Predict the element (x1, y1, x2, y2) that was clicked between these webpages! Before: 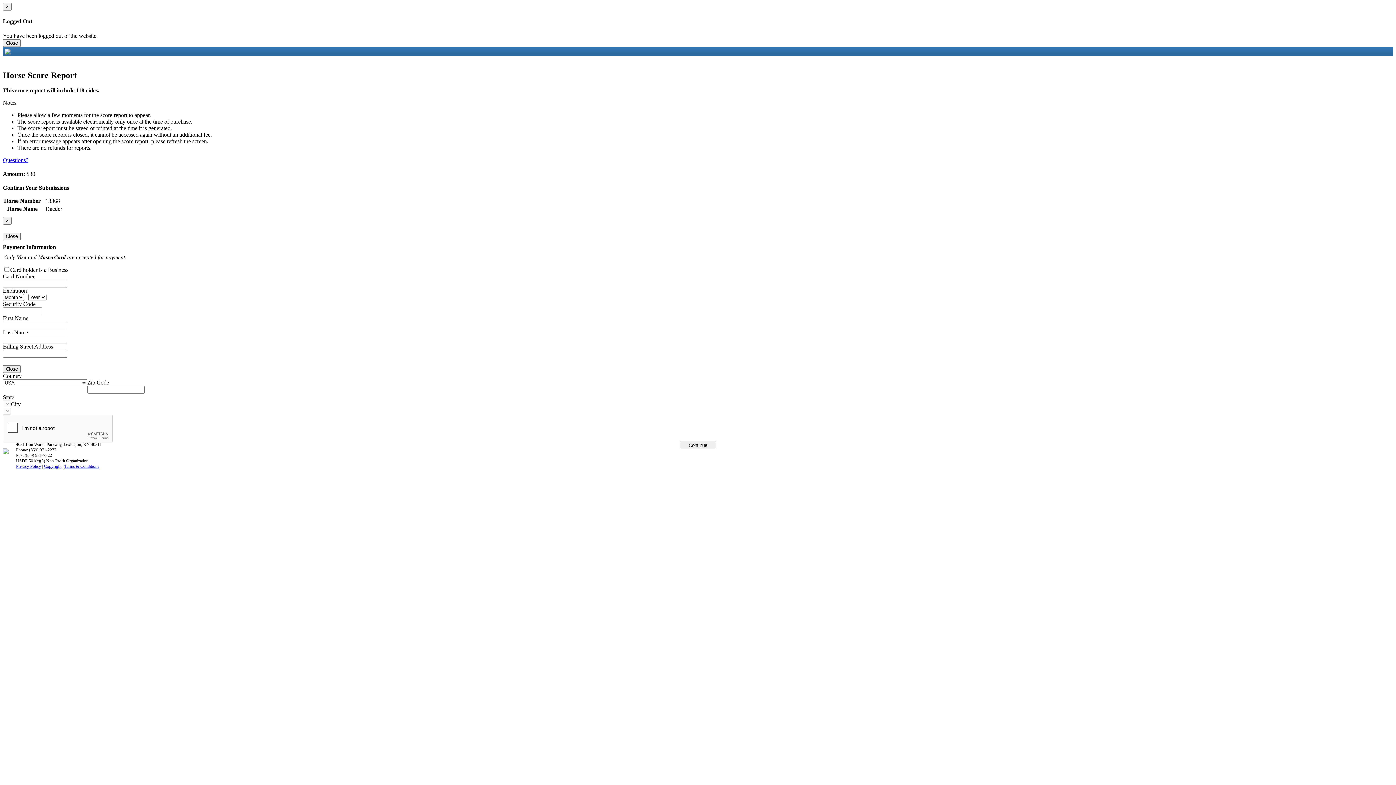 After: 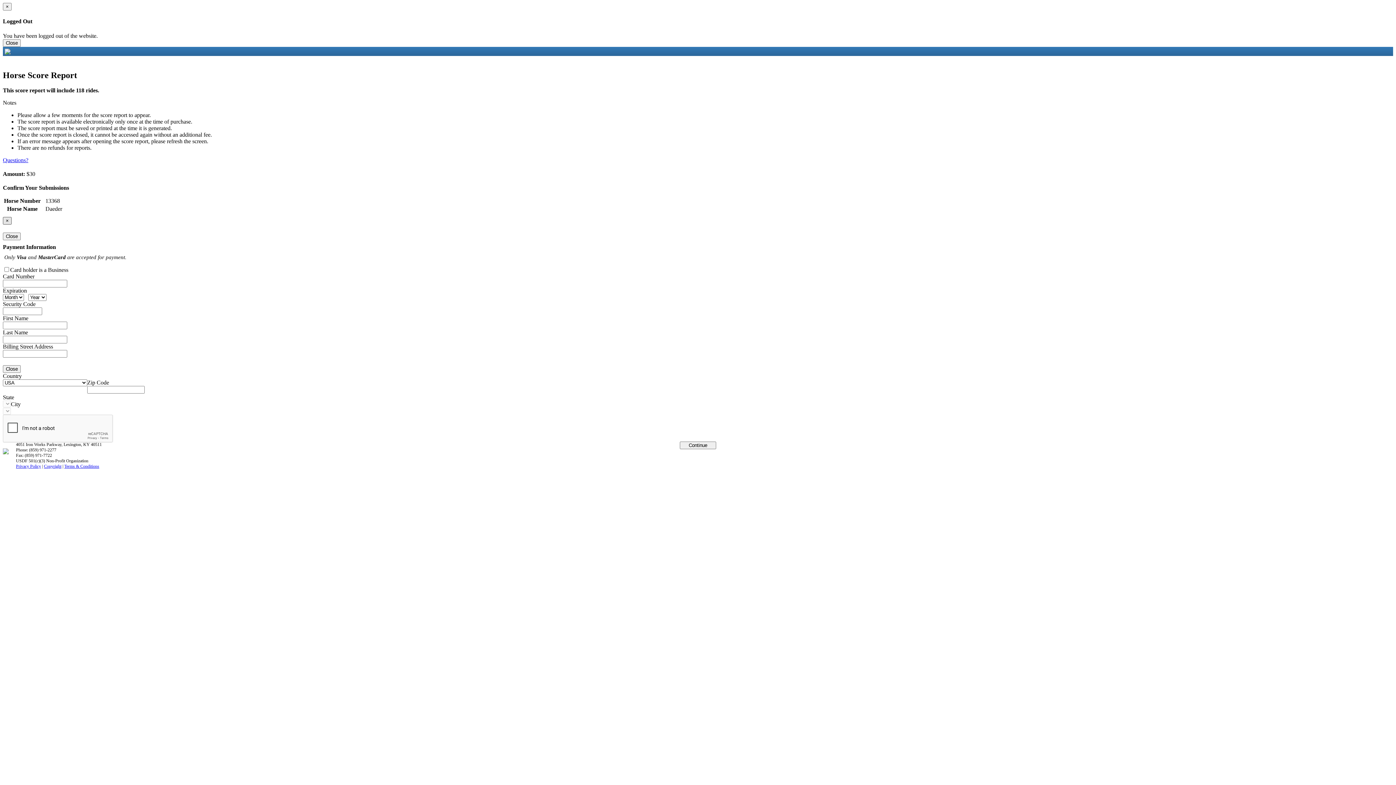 Action: bbox: (2, 217, 11, 224) label: Close